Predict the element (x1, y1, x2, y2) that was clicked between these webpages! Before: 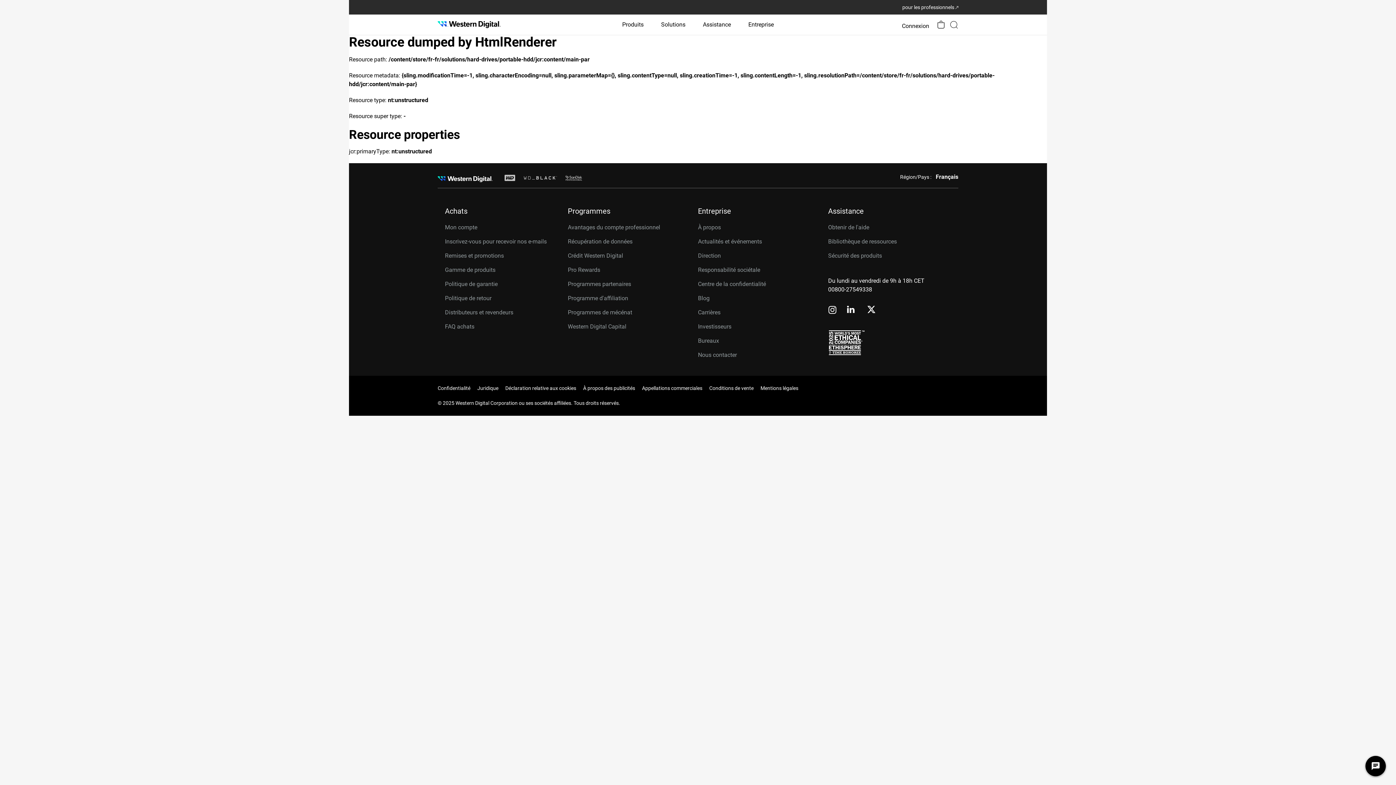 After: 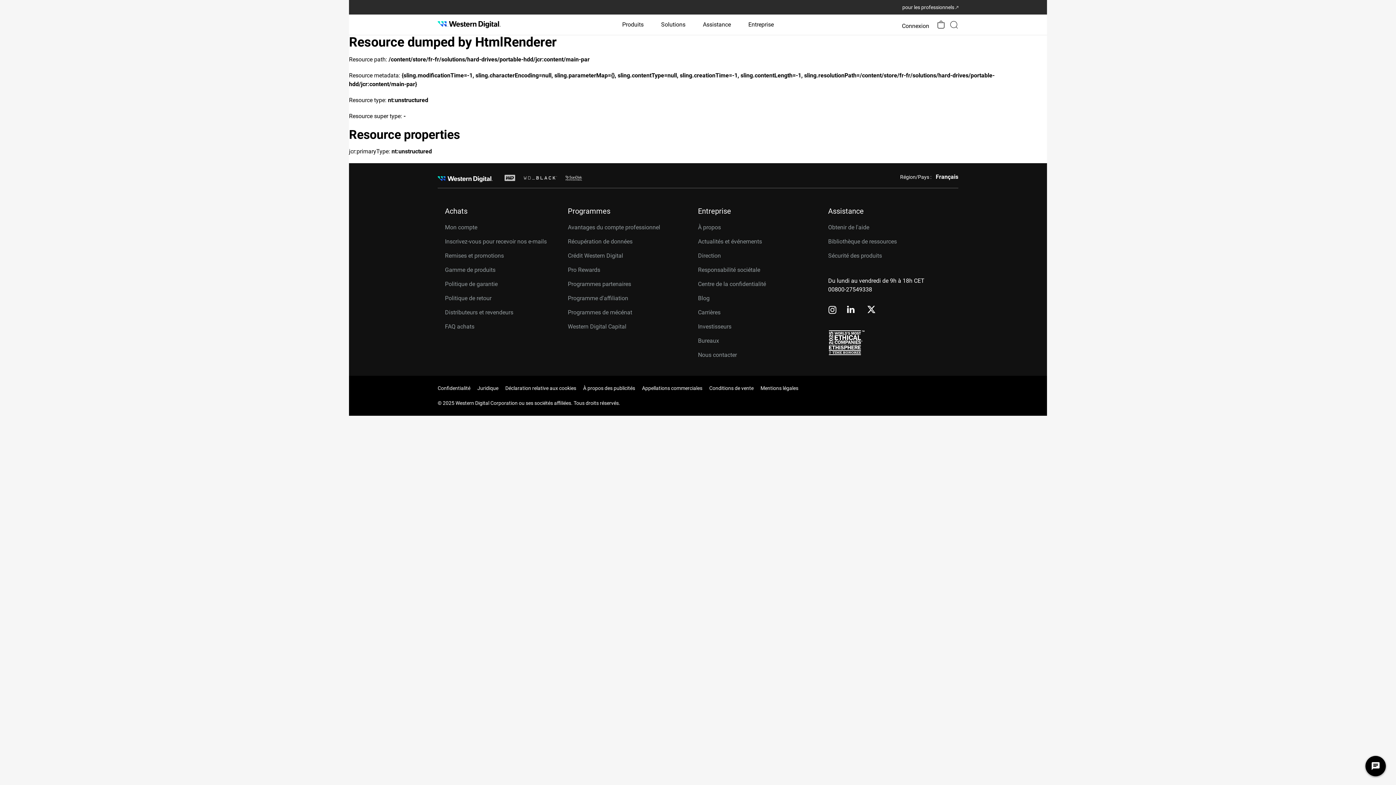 Action: label: Instagram for WesternDigital bbox: (828, 305, 837, 315)